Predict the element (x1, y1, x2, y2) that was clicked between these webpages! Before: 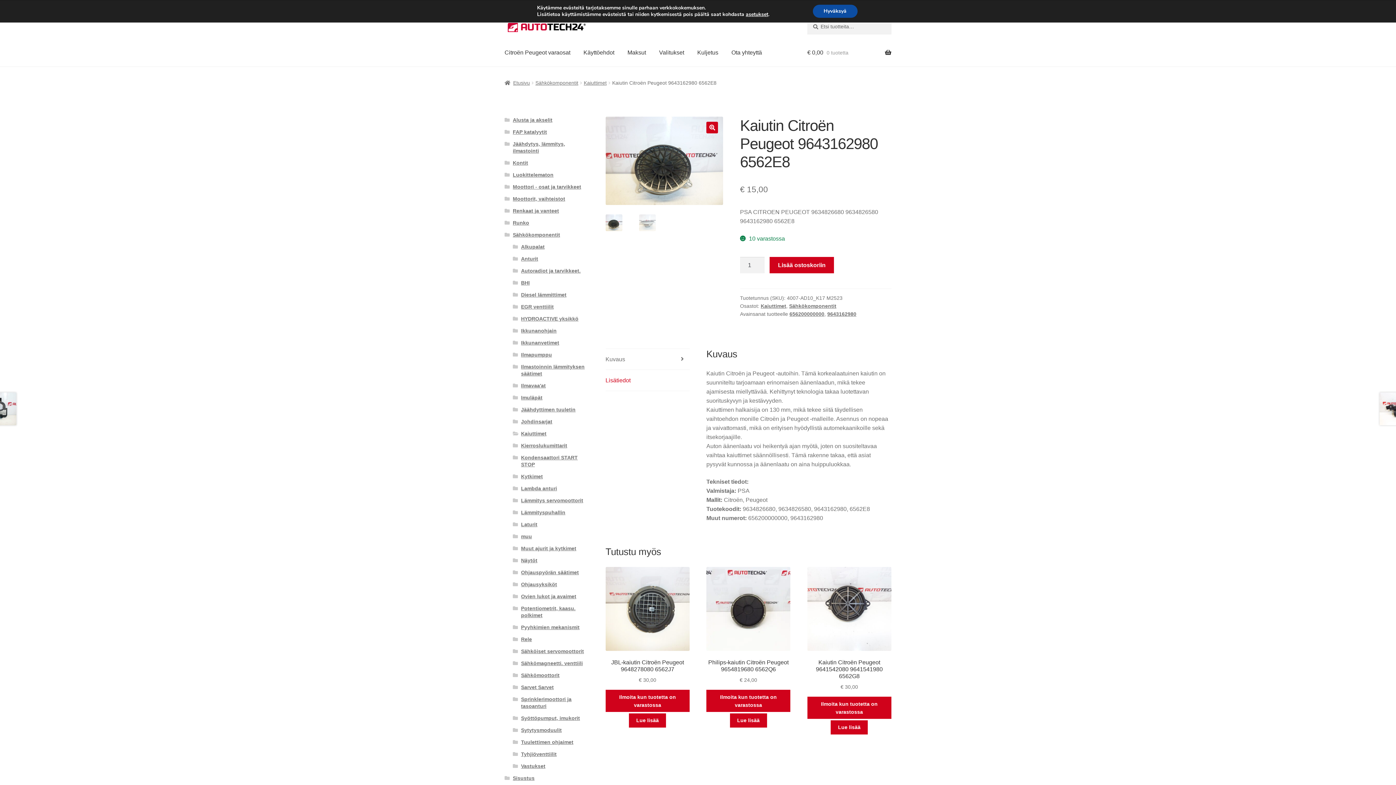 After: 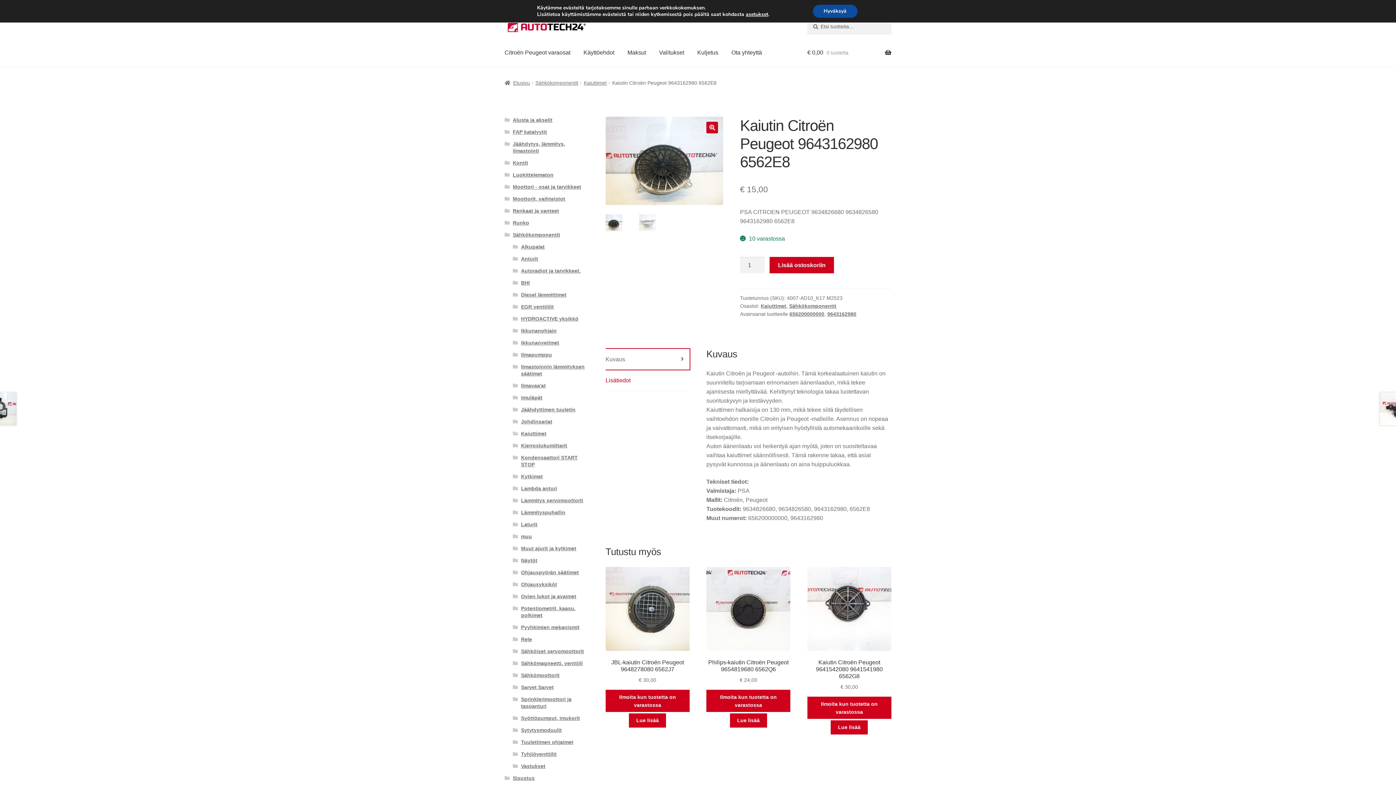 Action: bbox: (605, 348, 689, 369) label: Kuvaus